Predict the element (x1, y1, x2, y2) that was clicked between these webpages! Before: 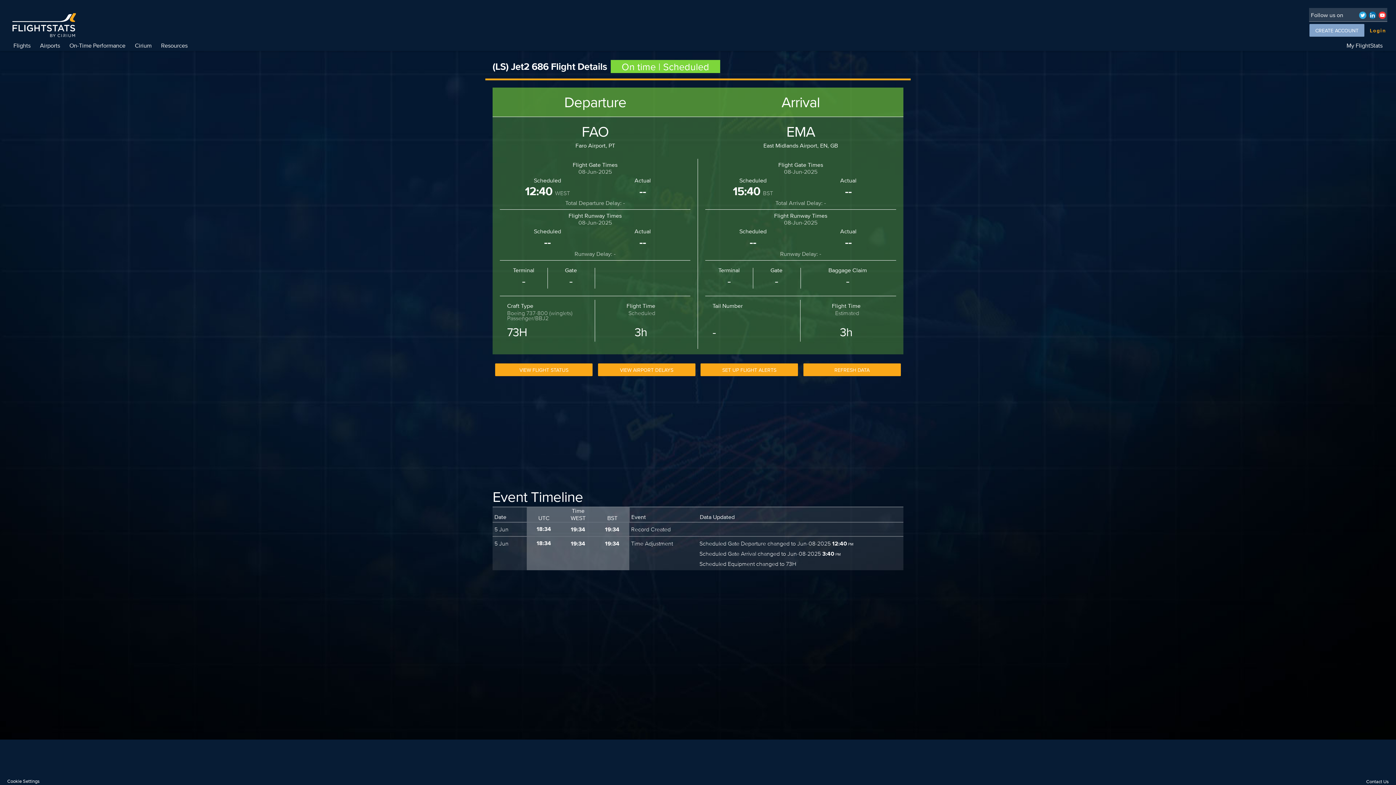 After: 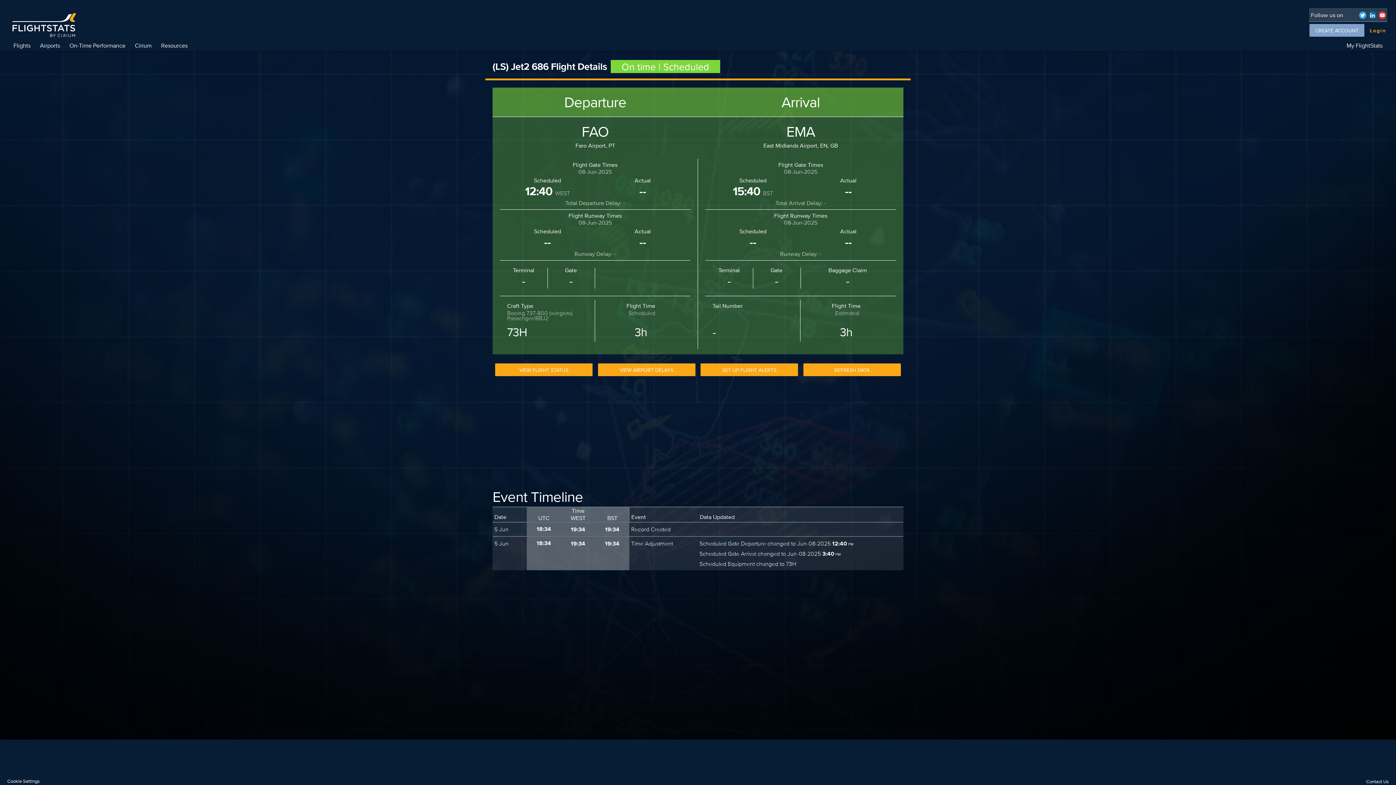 Action: bbox: (803, 363, 901, 376) label: REFRESH DATA